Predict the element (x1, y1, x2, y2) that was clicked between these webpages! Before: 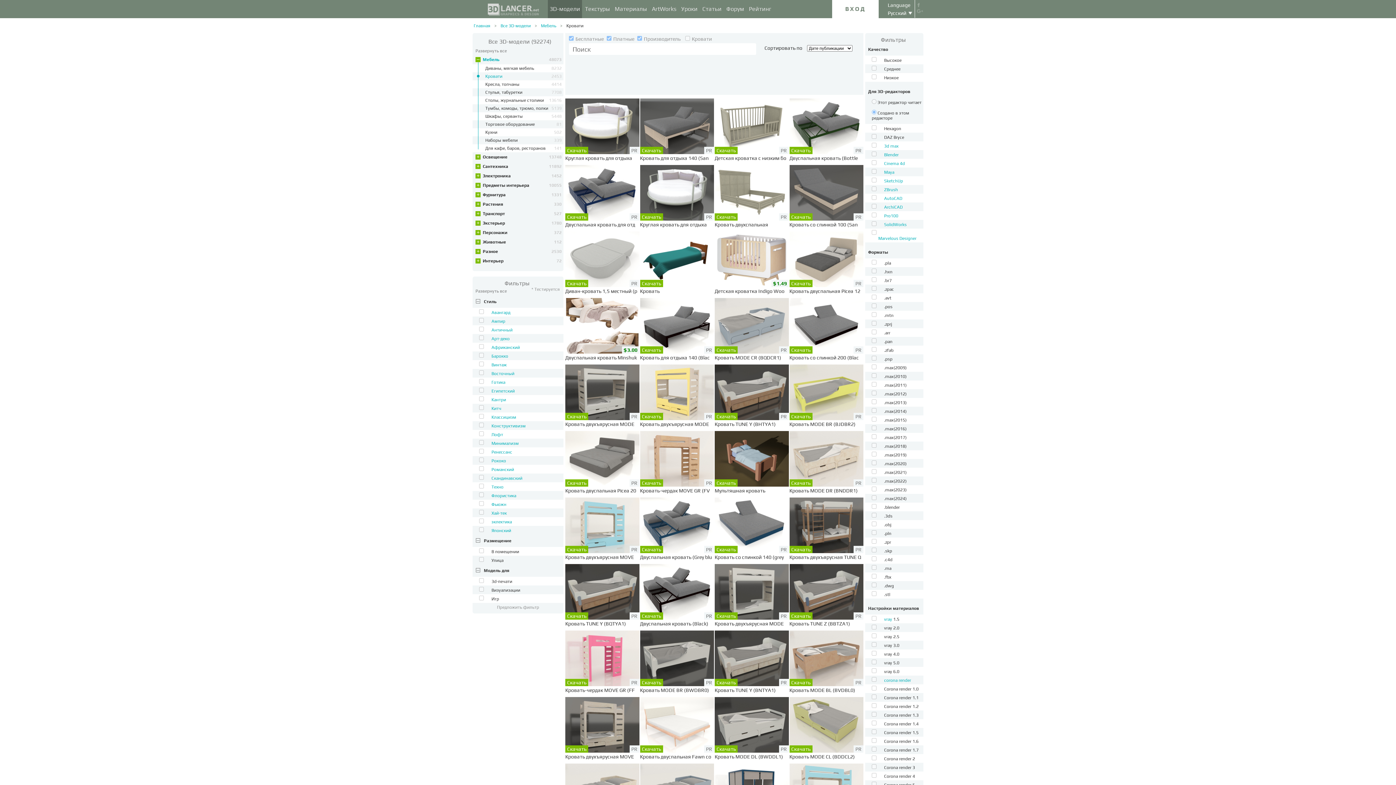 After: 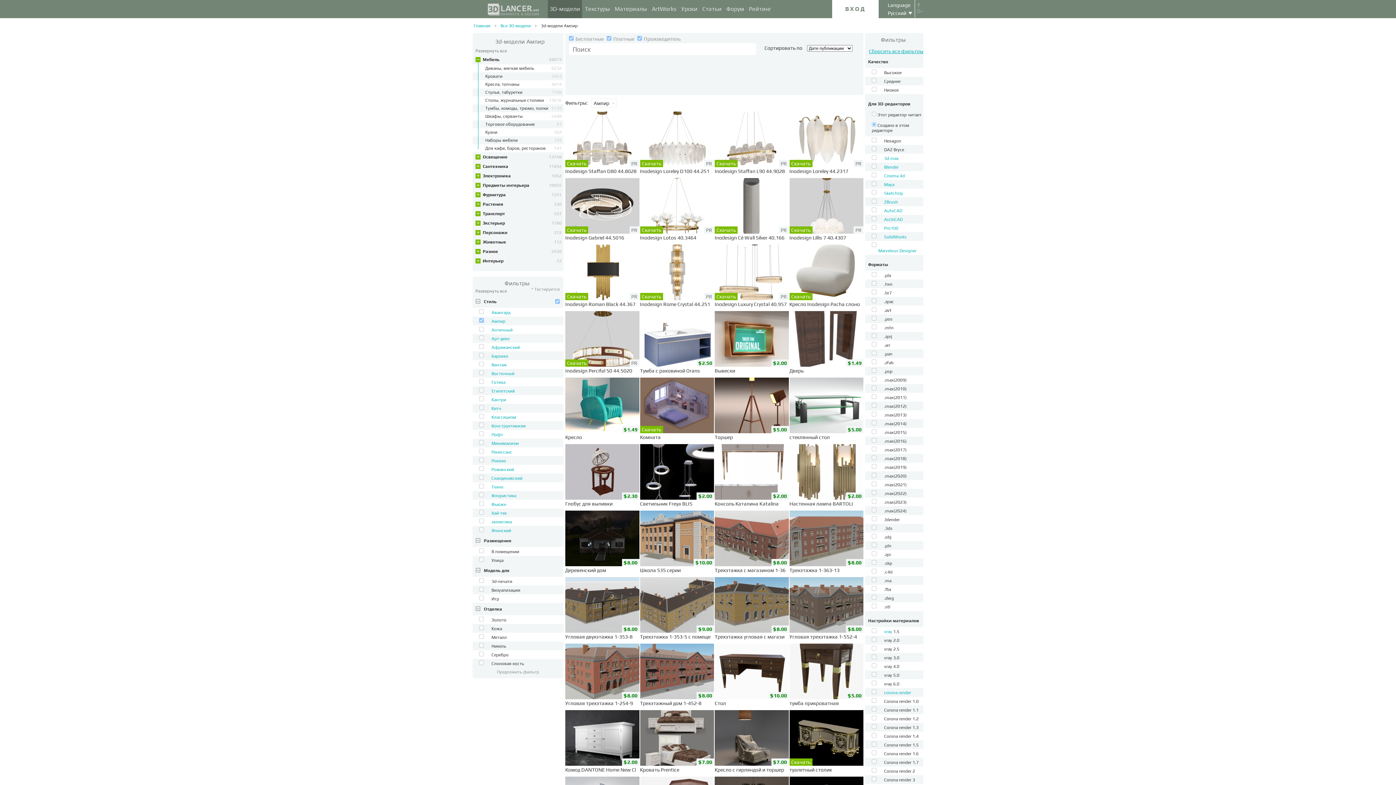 Action: bbox: (491, 318, 505, 324) label: Ампир